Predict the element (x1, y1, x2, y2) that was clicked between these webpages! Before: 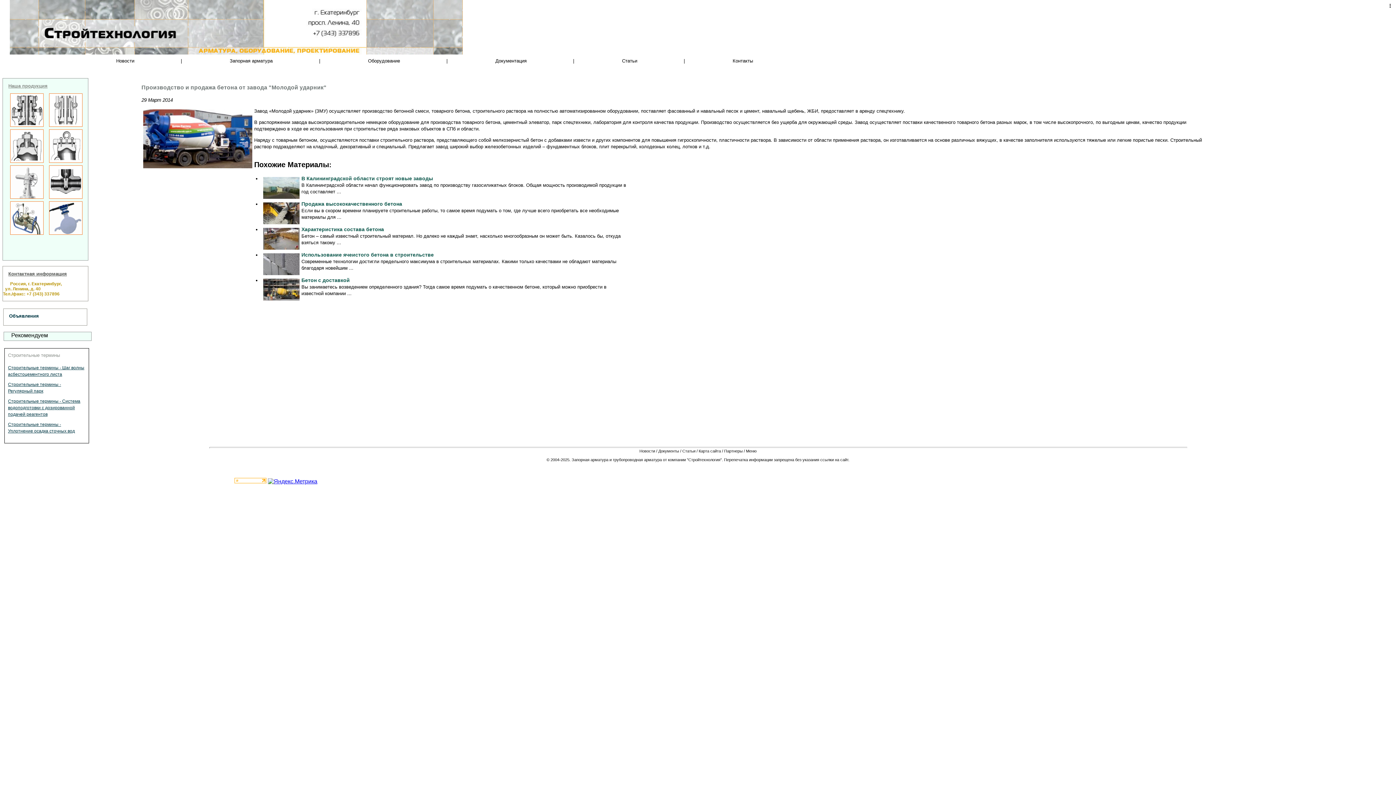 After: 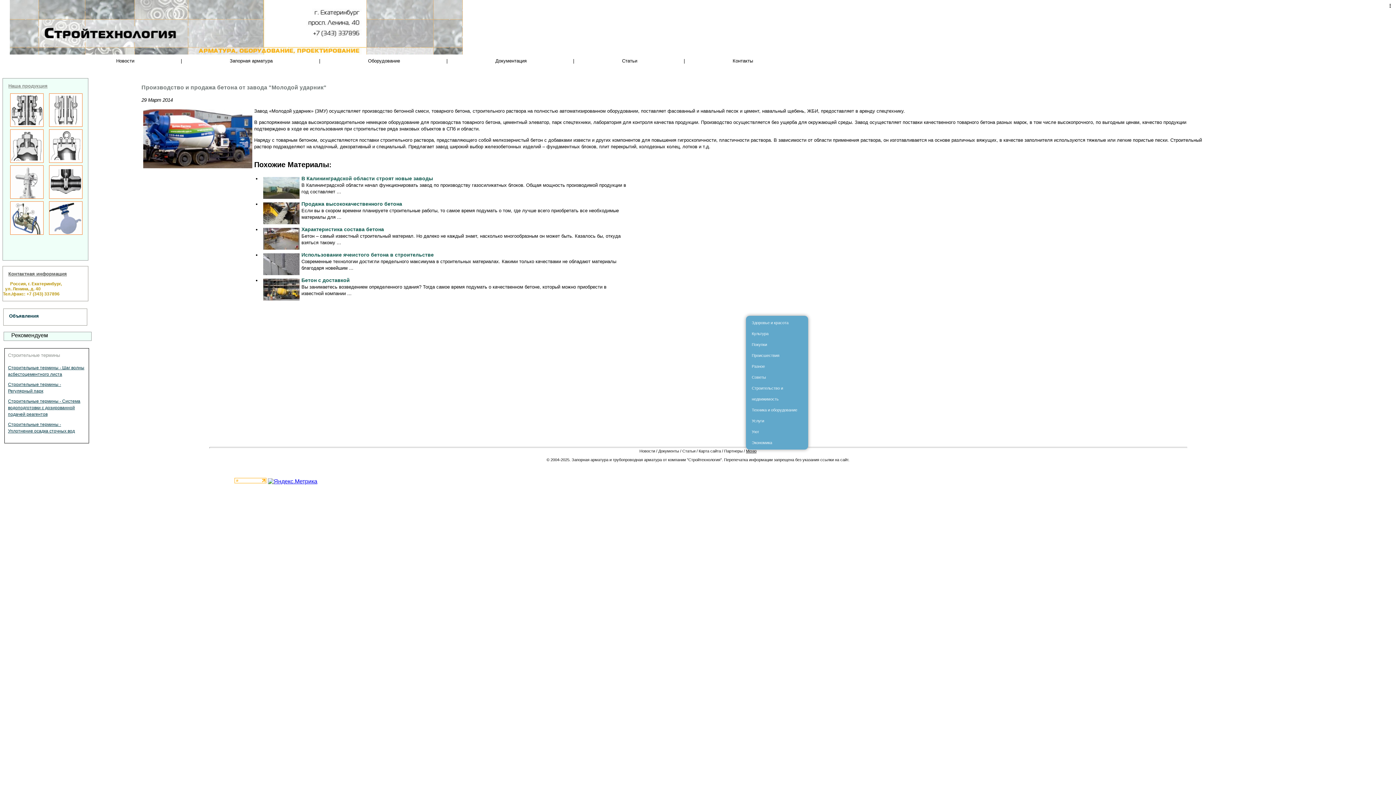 Action: bbox: (746, 445, 756, 457) label: Меню